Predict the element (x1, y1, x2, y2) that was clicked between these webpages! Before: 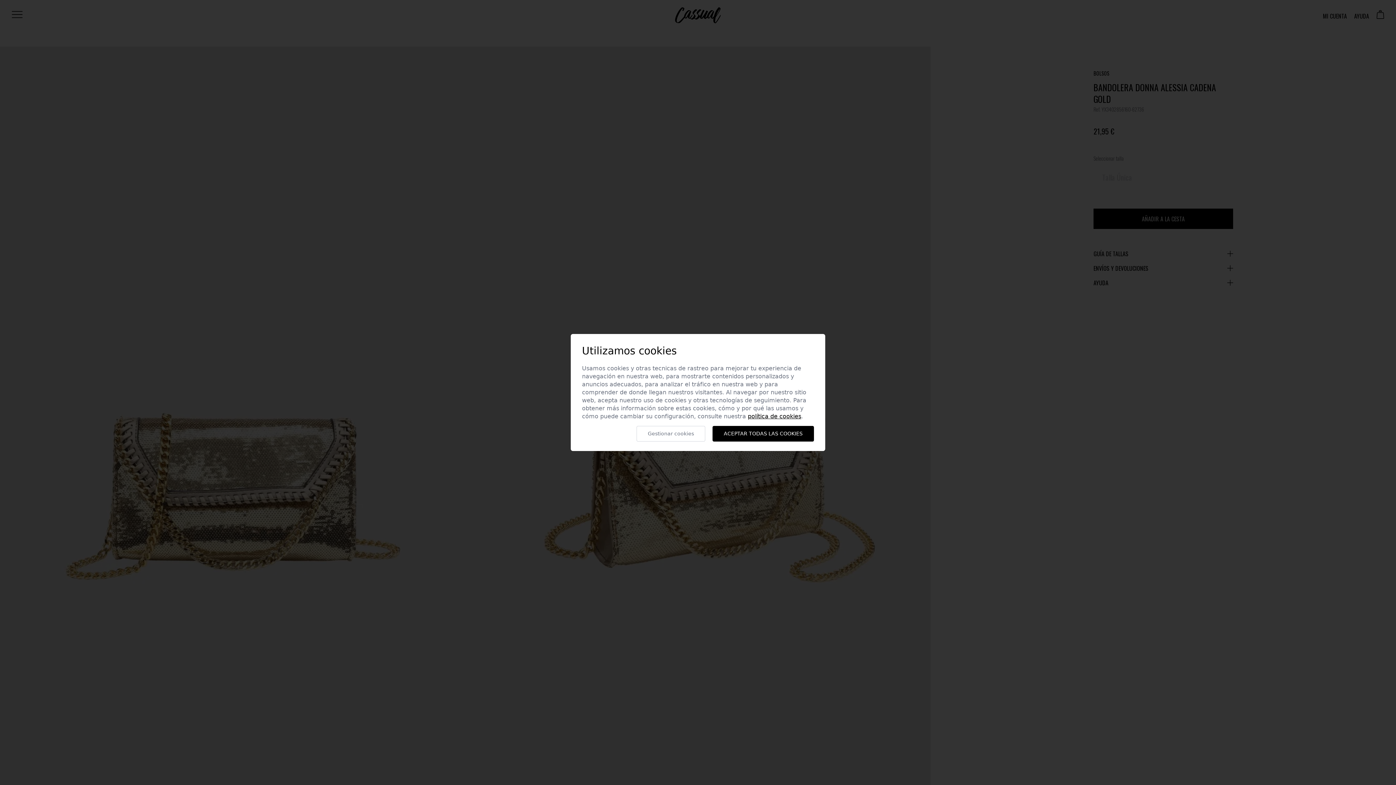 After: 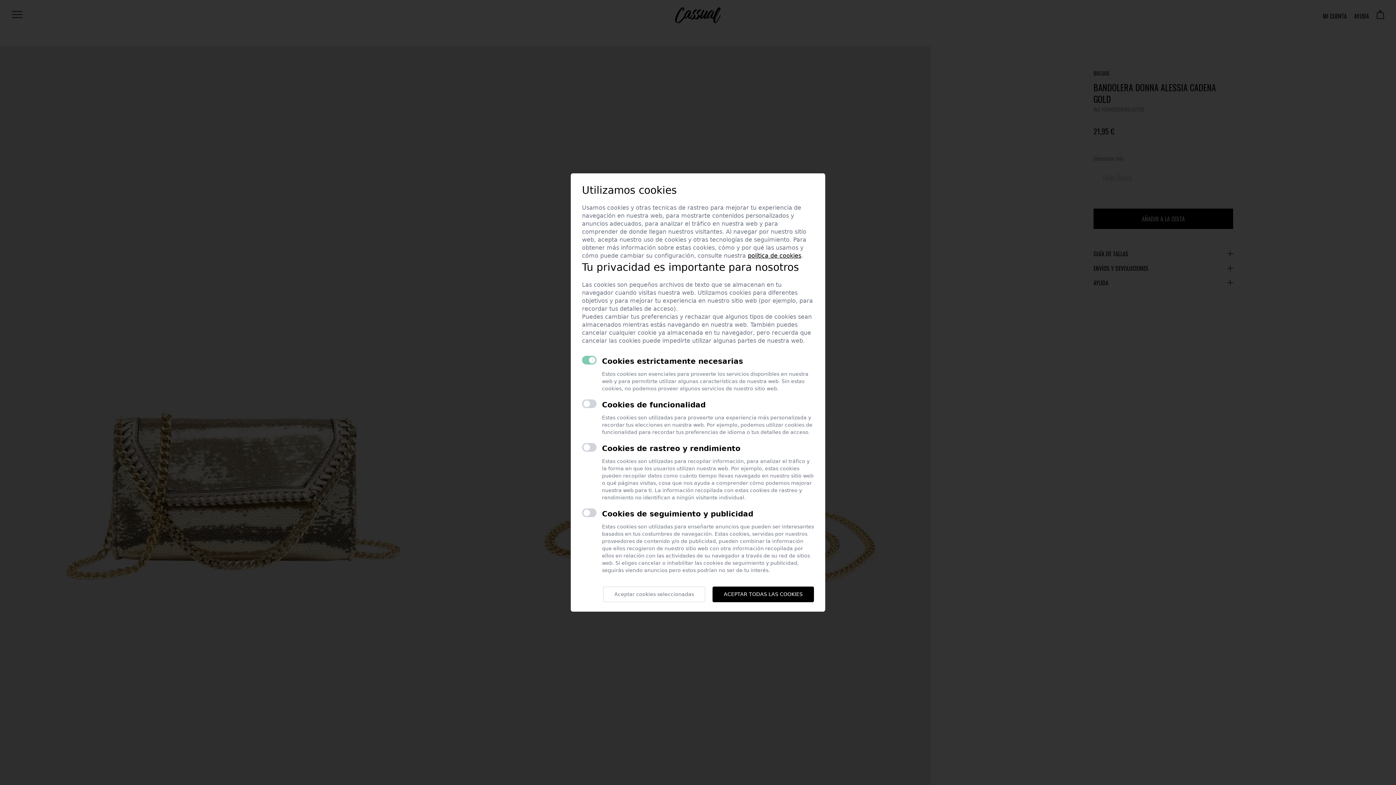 Action: label: Gestionar cookies bbox: (636, 426, 705, 441)